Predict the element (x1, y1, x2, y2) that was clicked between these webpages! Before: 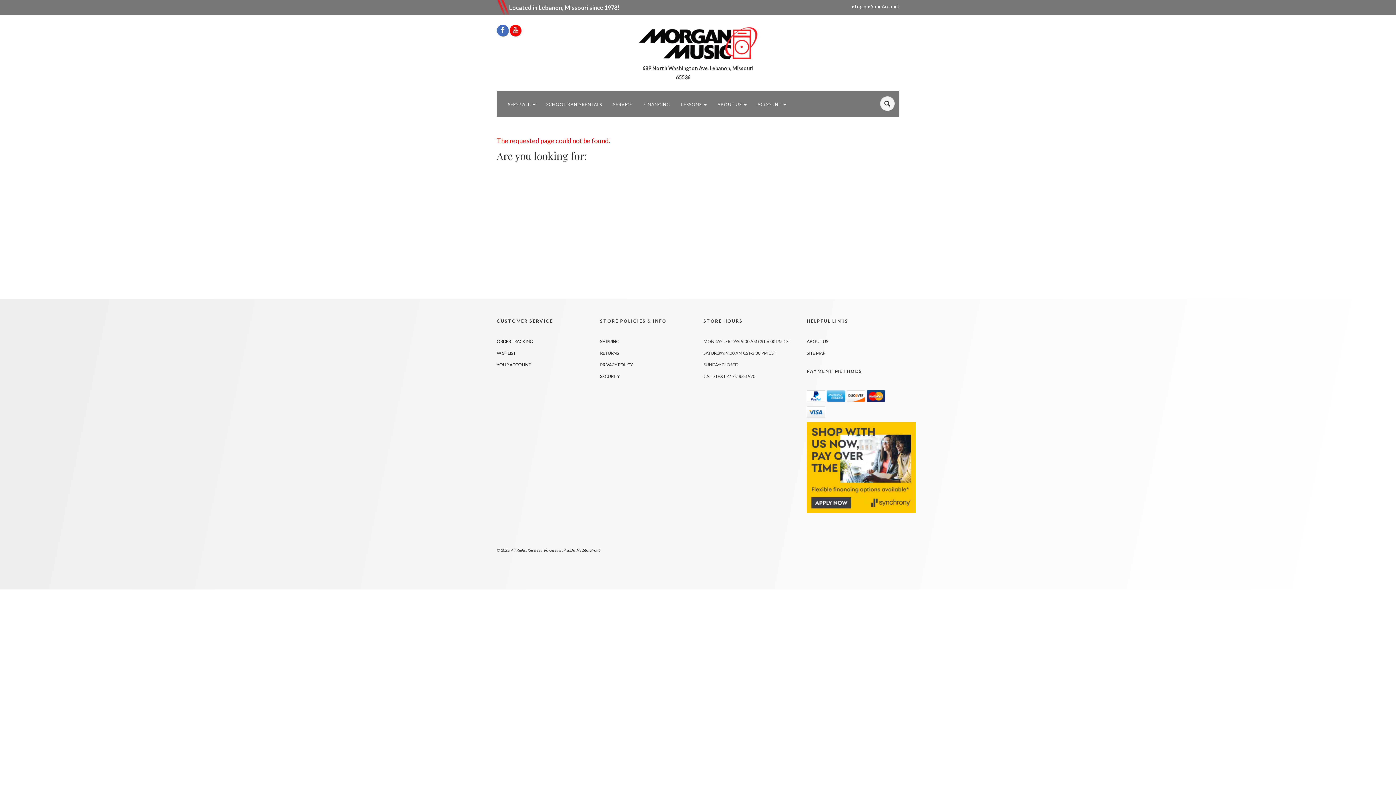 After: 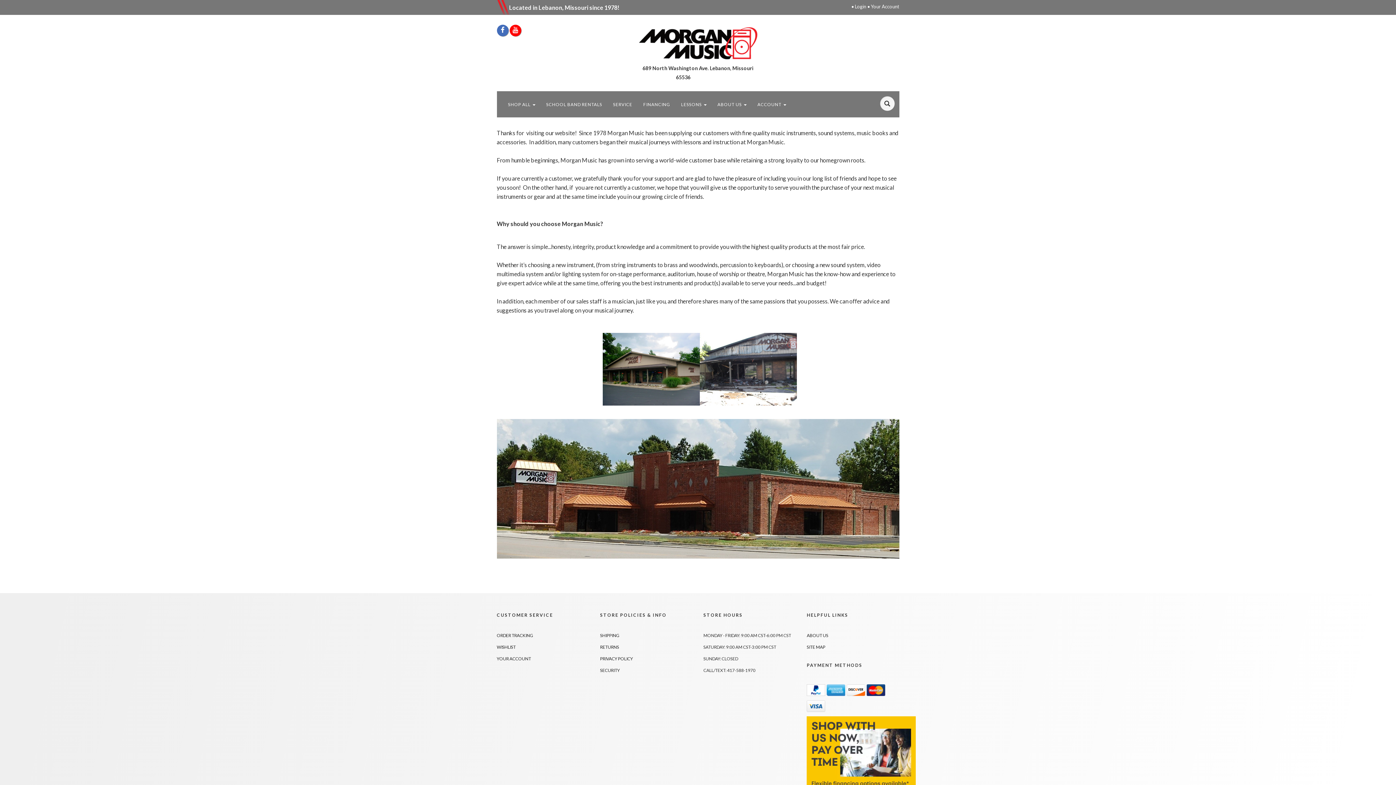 Action: label: ABOUT US bbox: (807, 339, 828, 344)